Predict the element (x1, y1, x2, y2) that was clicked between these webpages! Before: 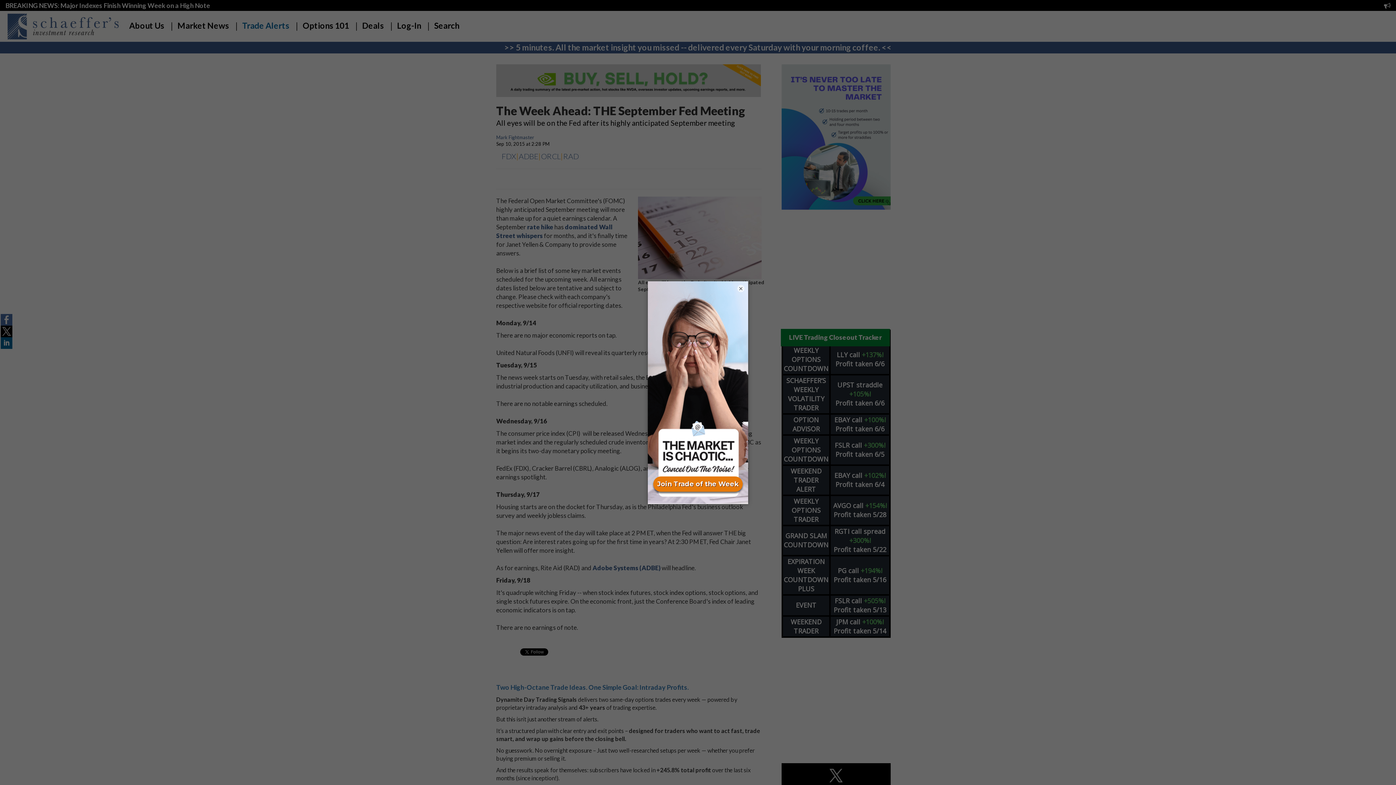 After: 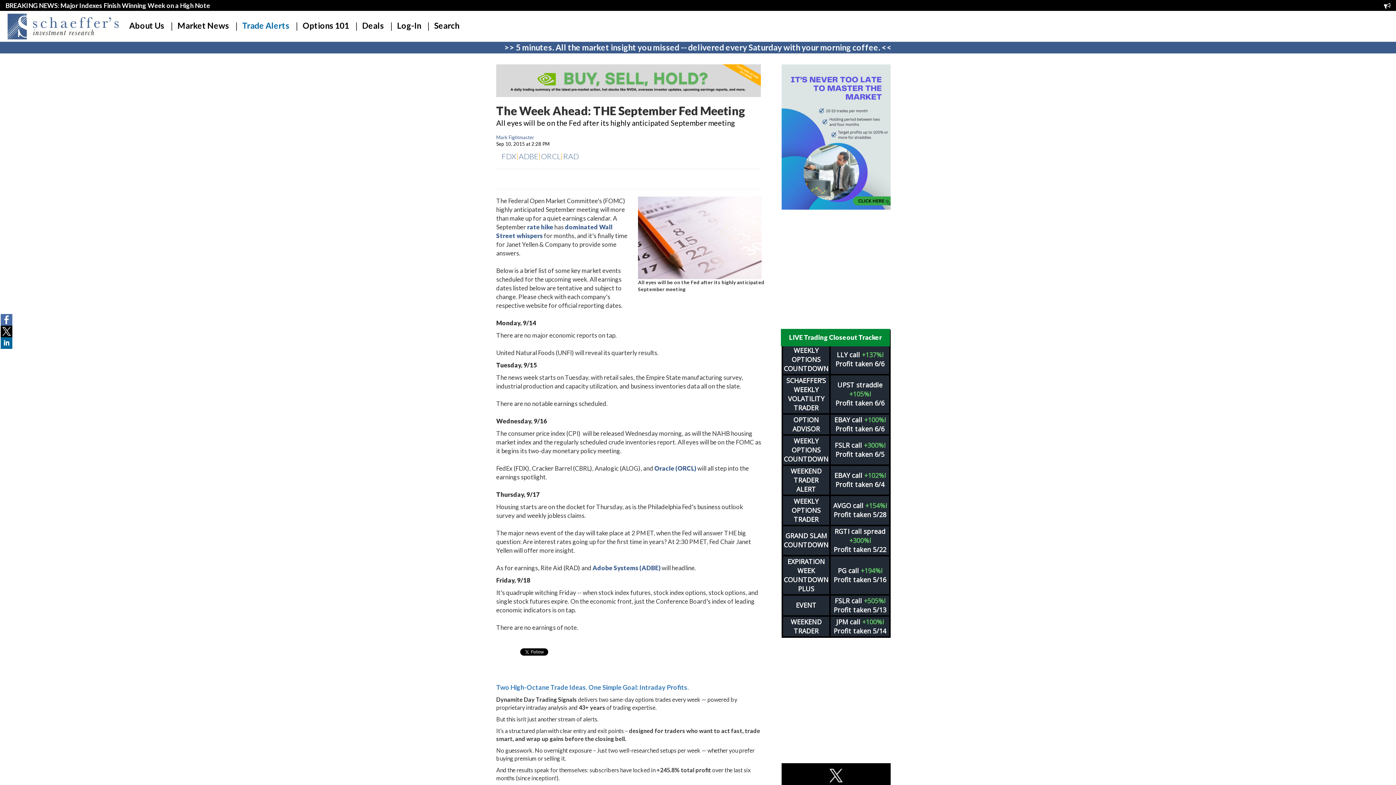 Action: label: × bbox: (737, 284, 744, 292)